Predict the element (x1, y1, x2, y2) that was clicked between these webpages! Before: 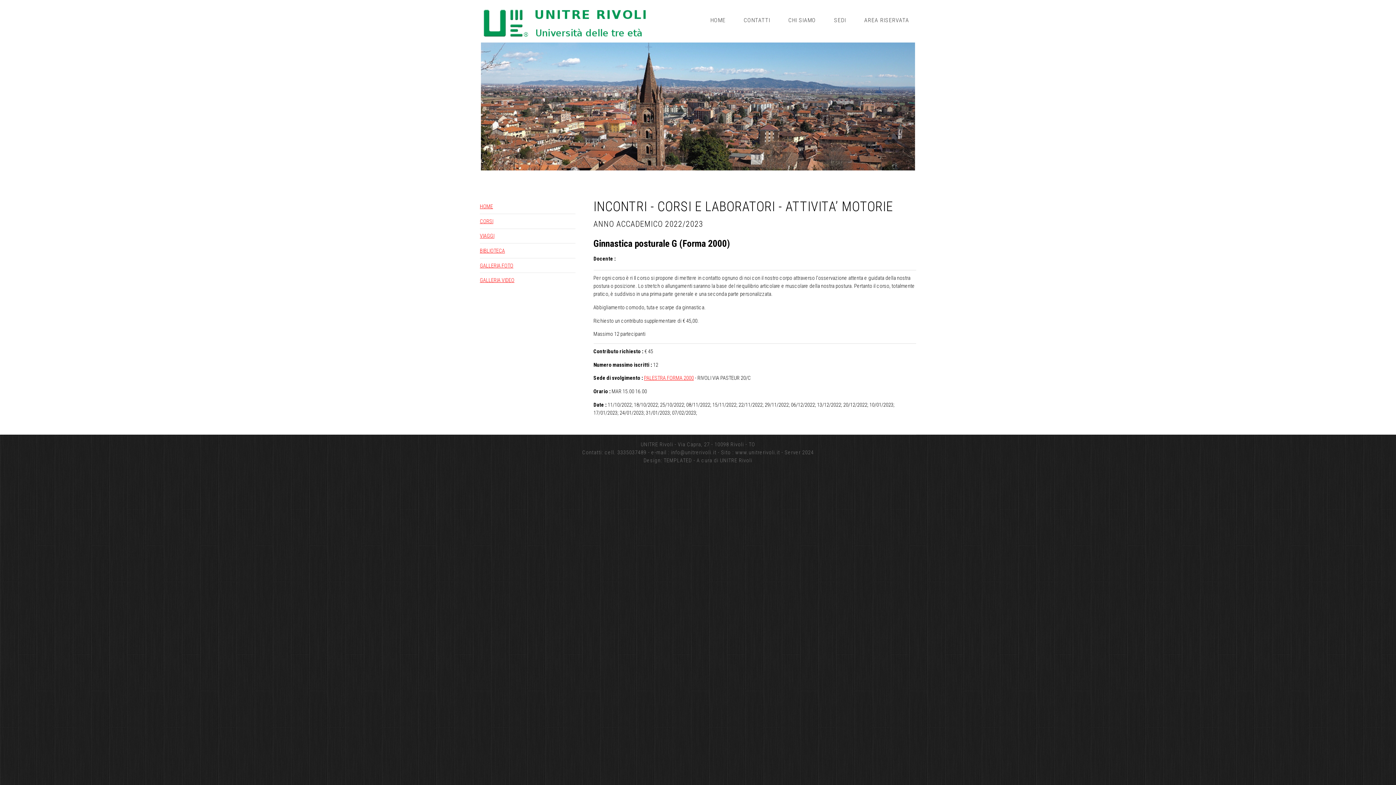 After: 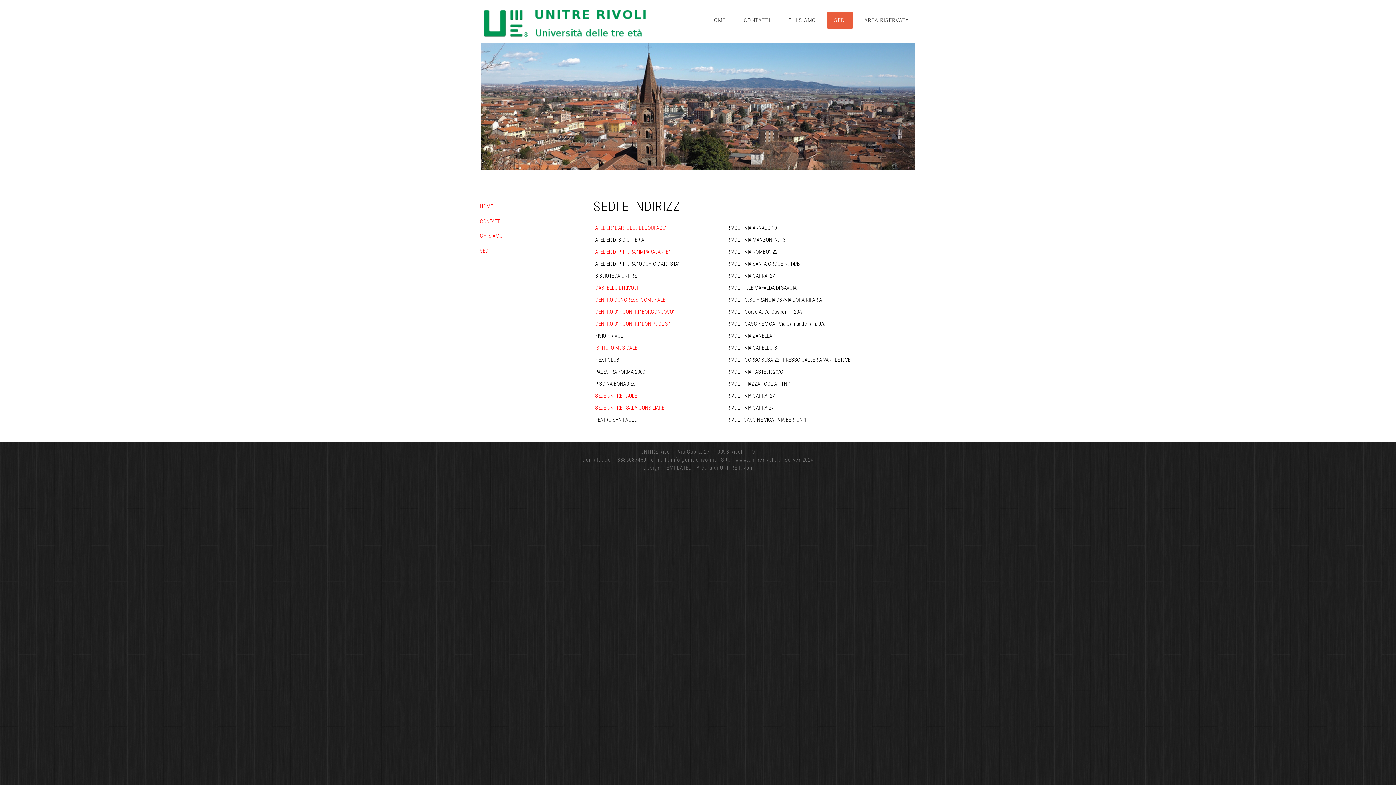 Action: bbox: (827, 11, 853, 29) label: SEDI